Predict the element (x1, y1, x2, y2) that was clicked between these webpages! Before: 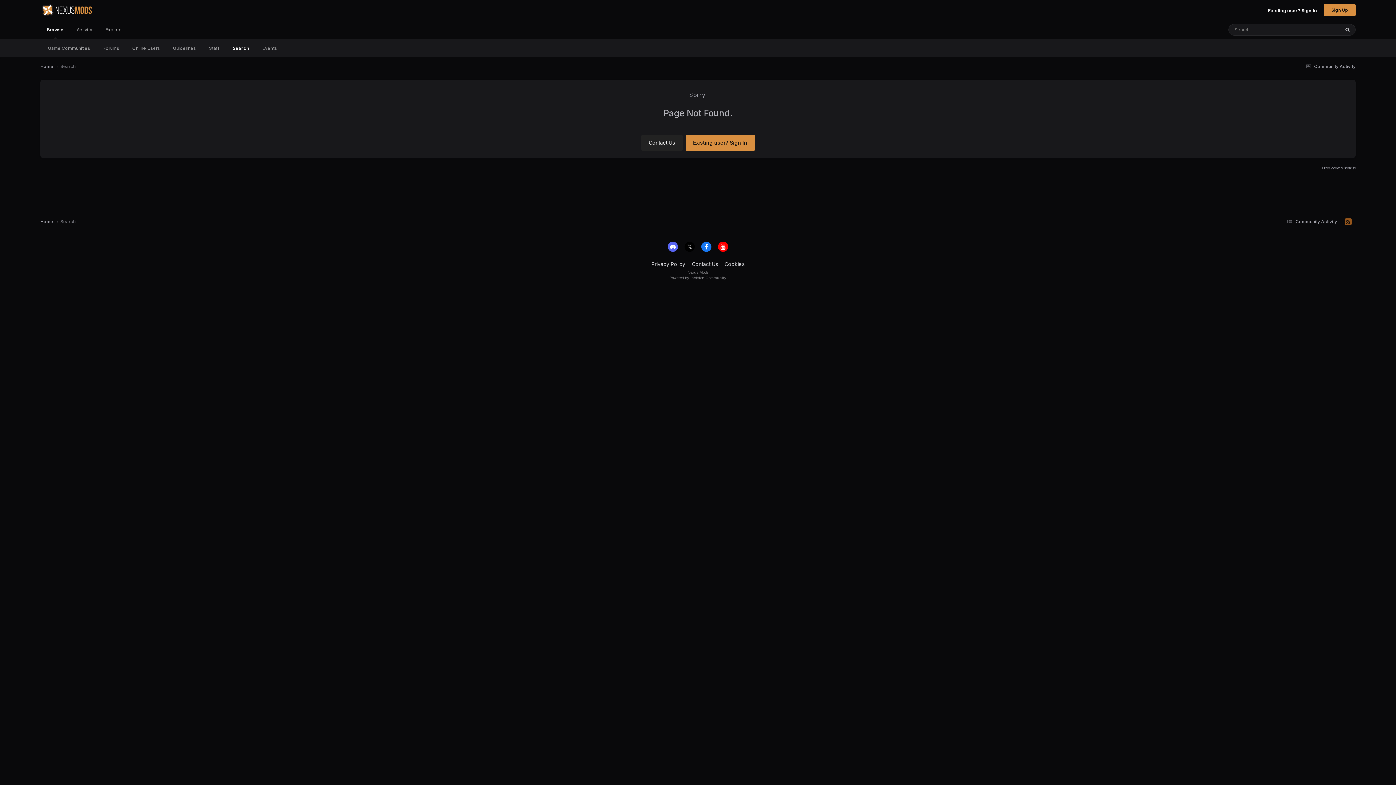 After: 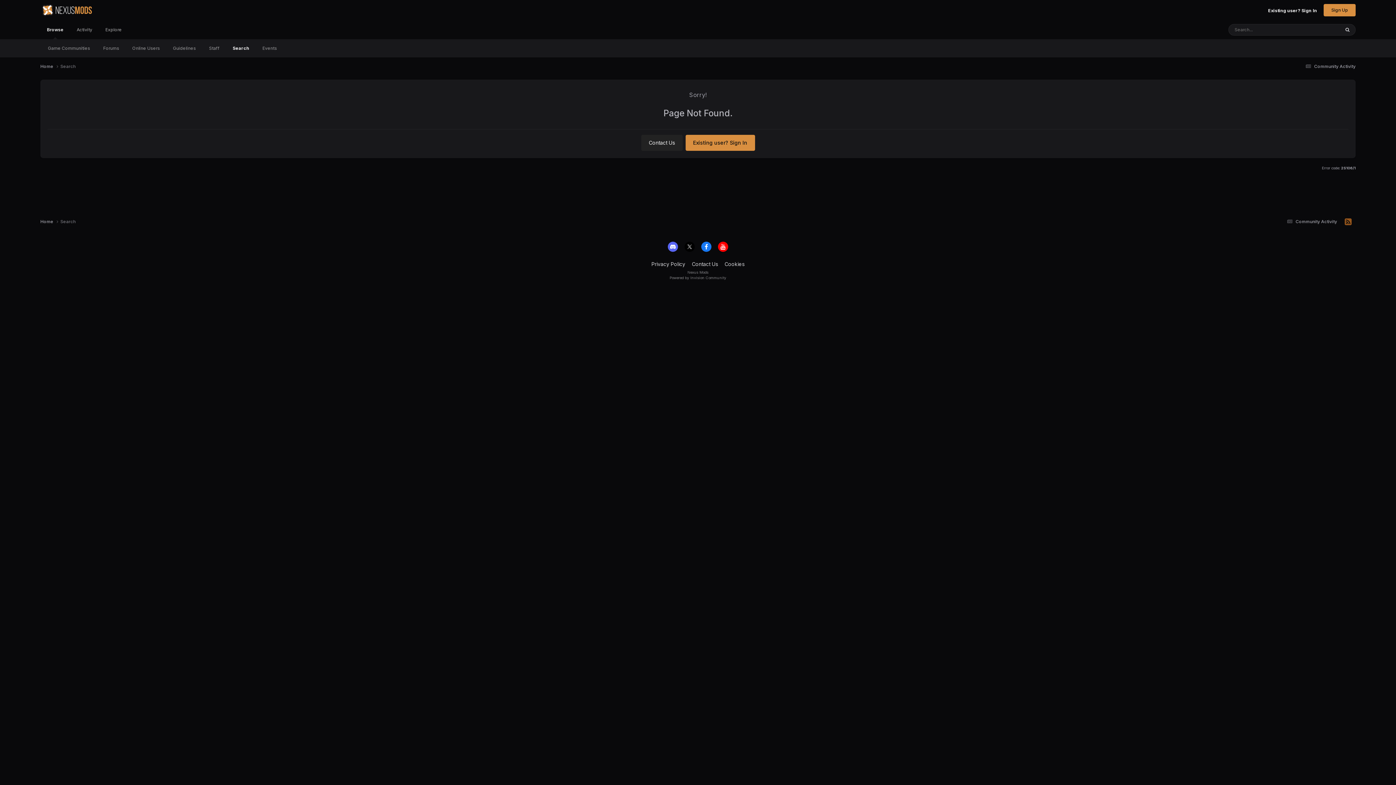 Action: bbox: (684, 241, 694, 251)